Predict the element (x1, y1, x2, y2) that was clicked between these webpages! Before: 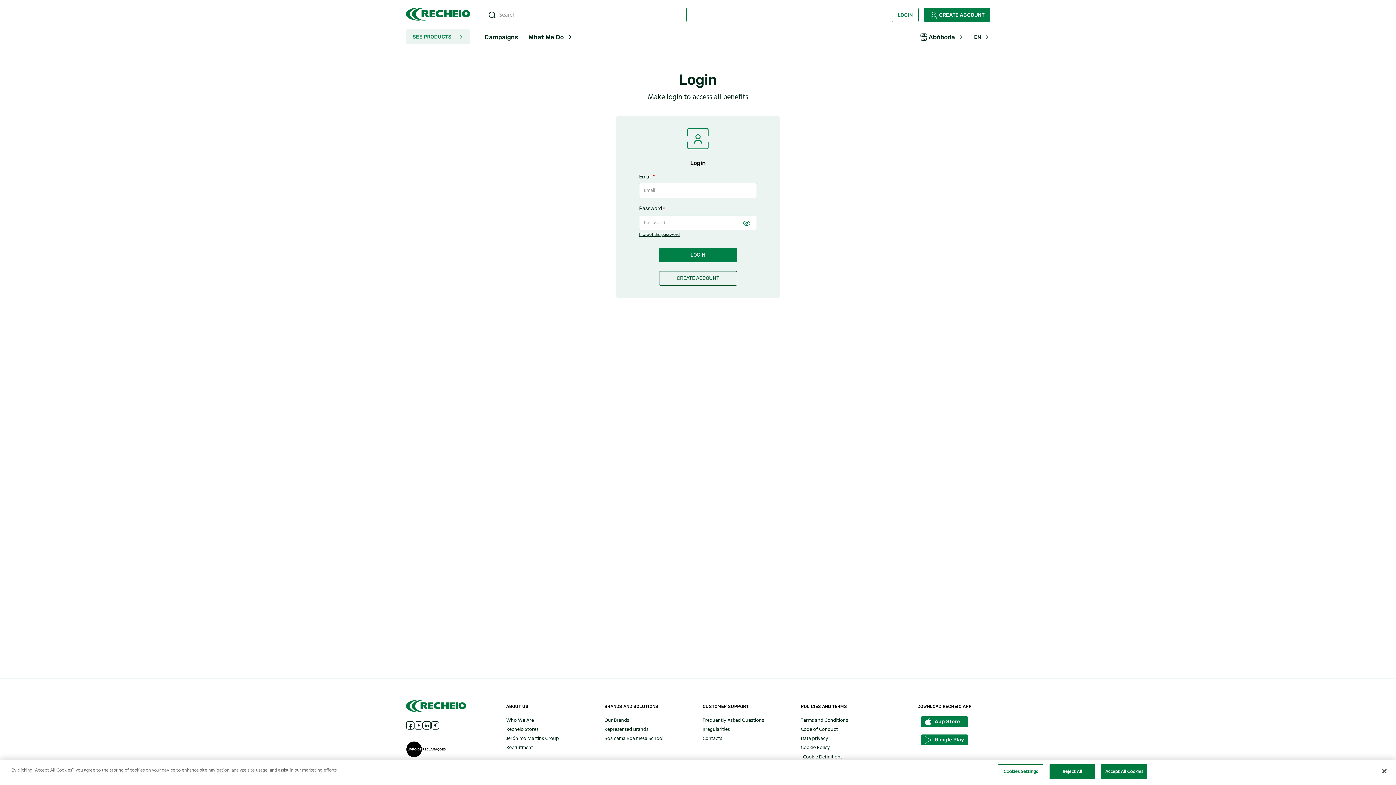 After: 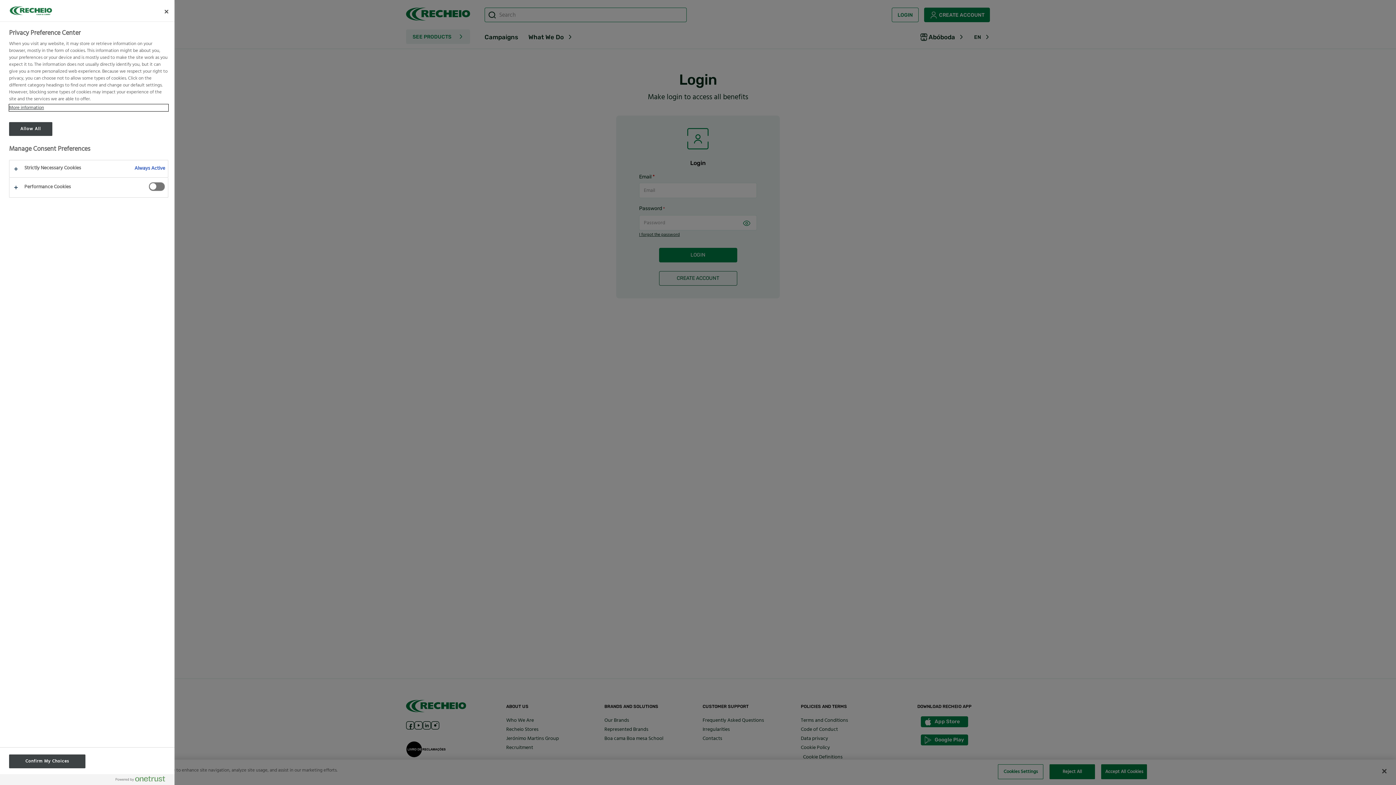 Action: label: Cookies Settings bbox: (998, 764, 1043, 779)